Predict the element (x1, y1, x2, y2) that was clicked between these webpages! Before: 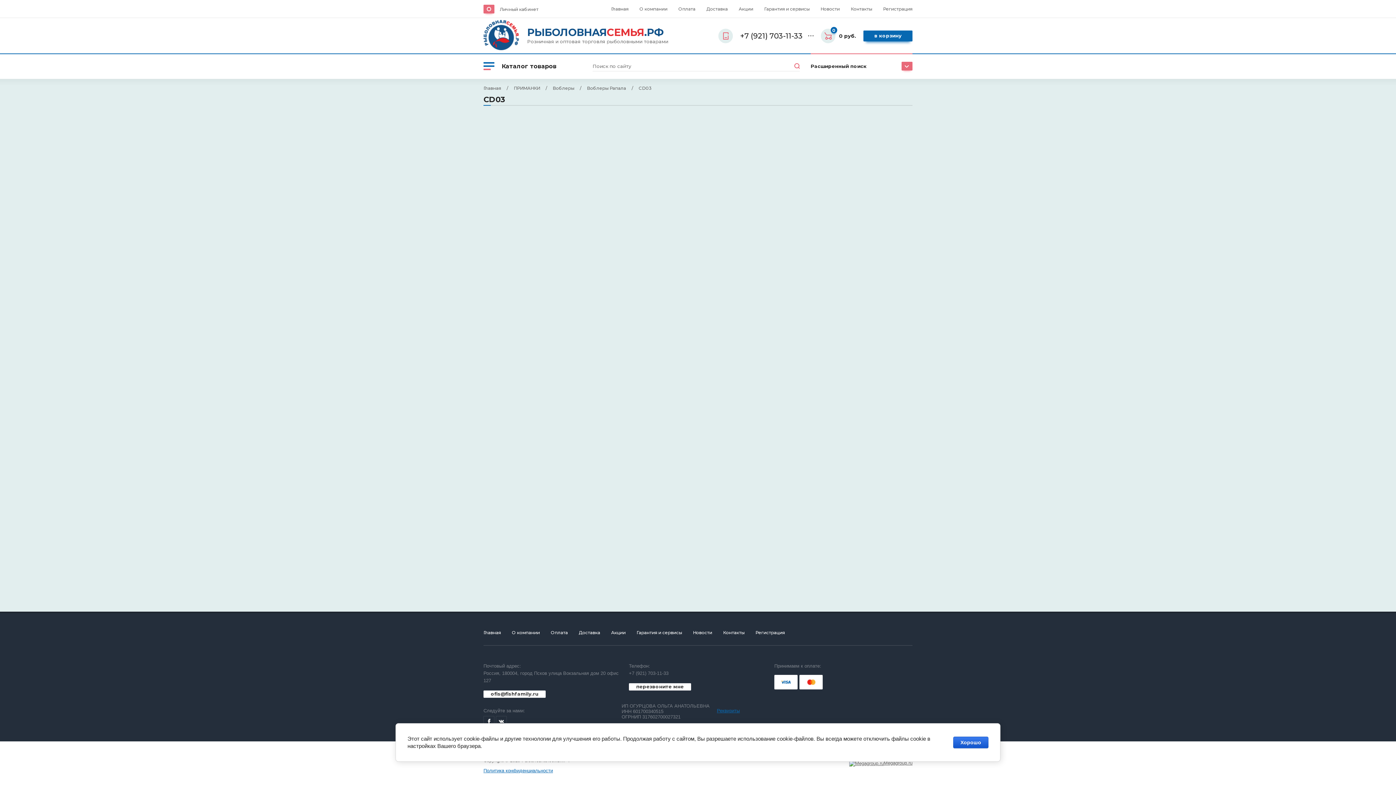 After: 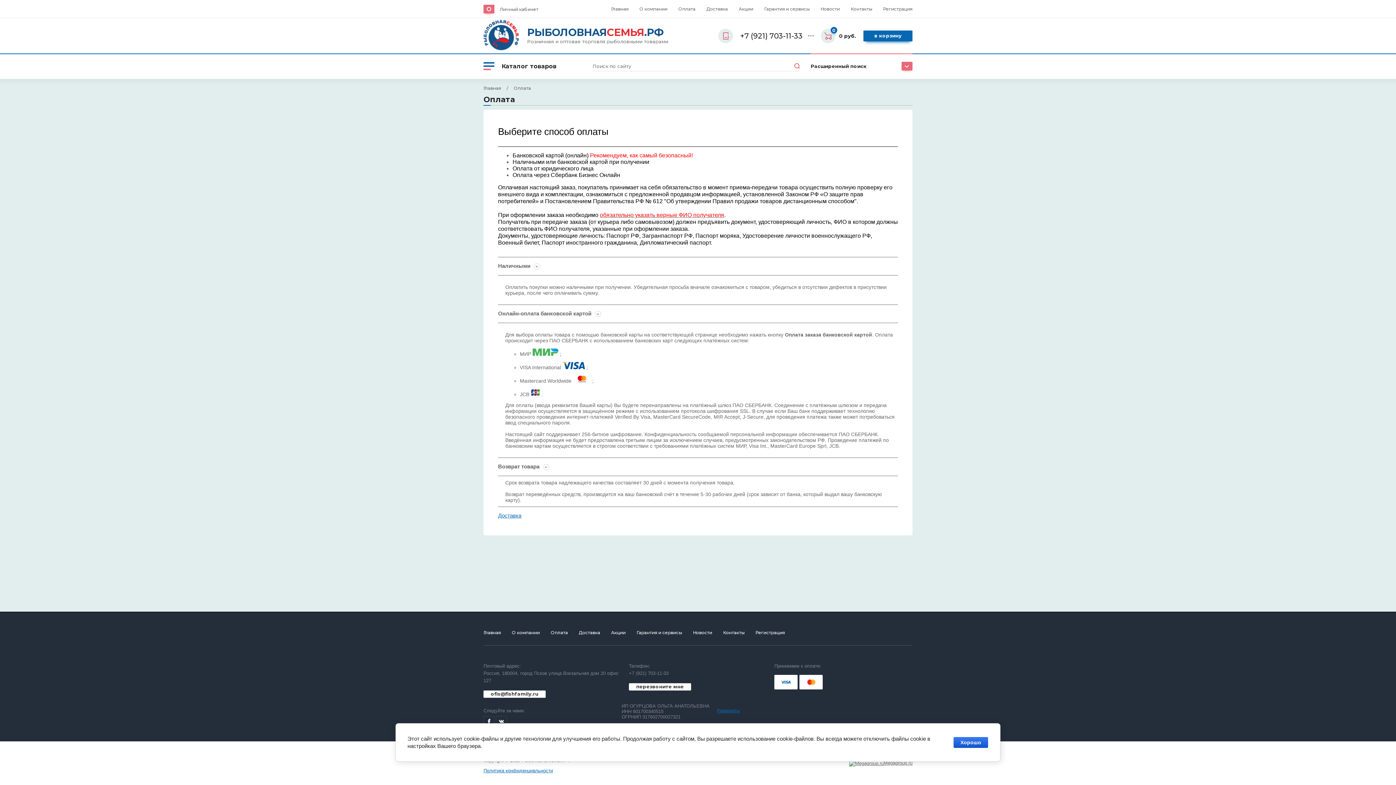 Action: label: Оплата bbox: (678, 6, 695, 11)